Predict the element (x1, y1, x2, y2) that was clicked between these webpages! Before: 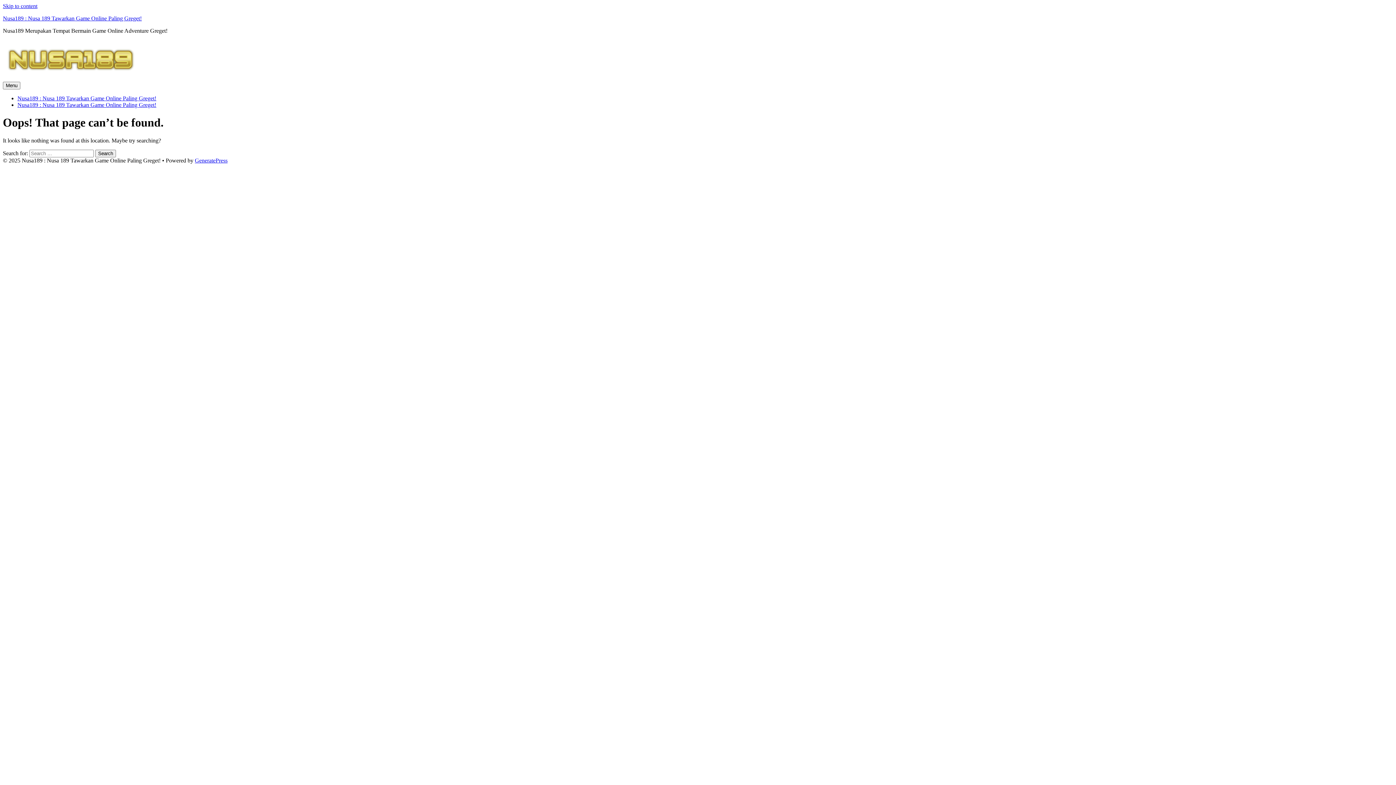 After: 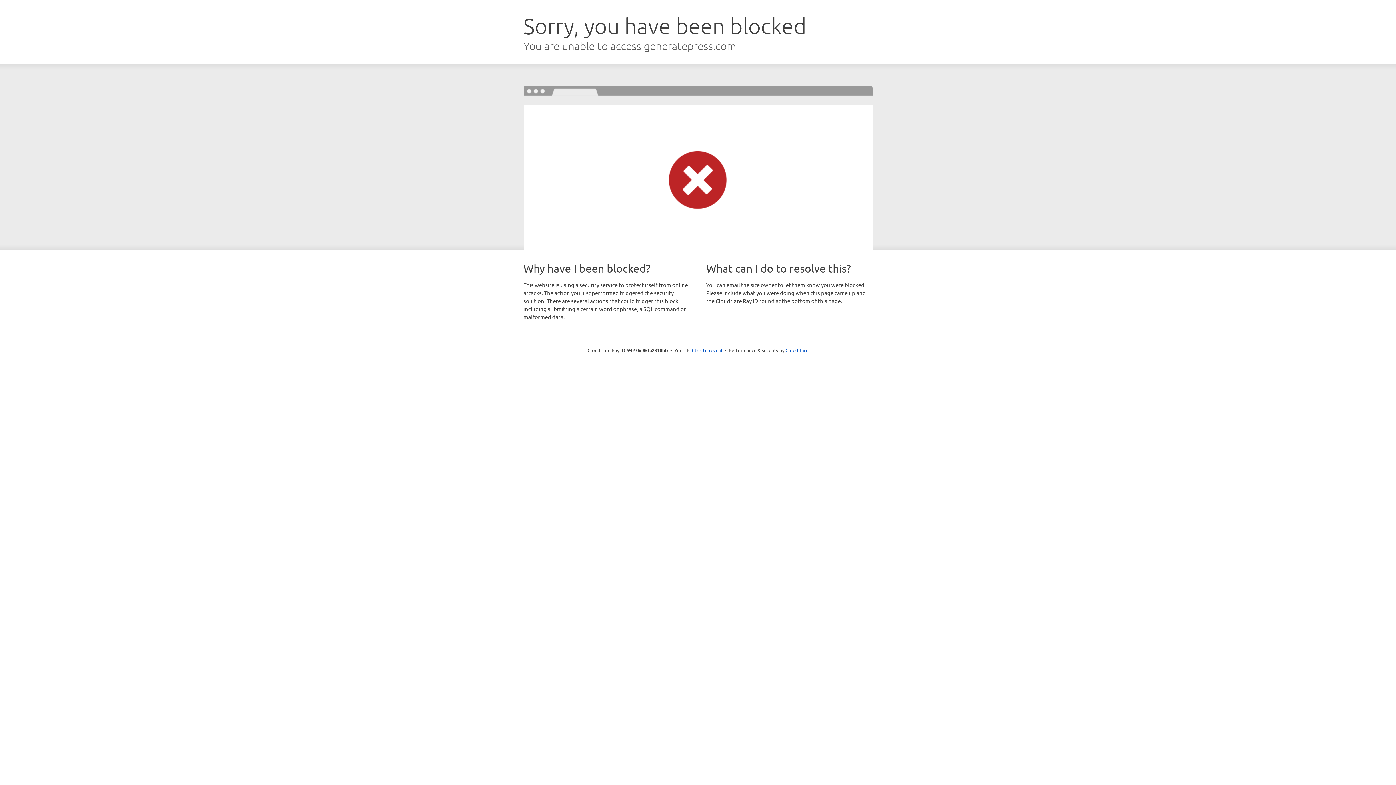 Action: bbox: (194, 157, 227, 163) label: GeneratePress